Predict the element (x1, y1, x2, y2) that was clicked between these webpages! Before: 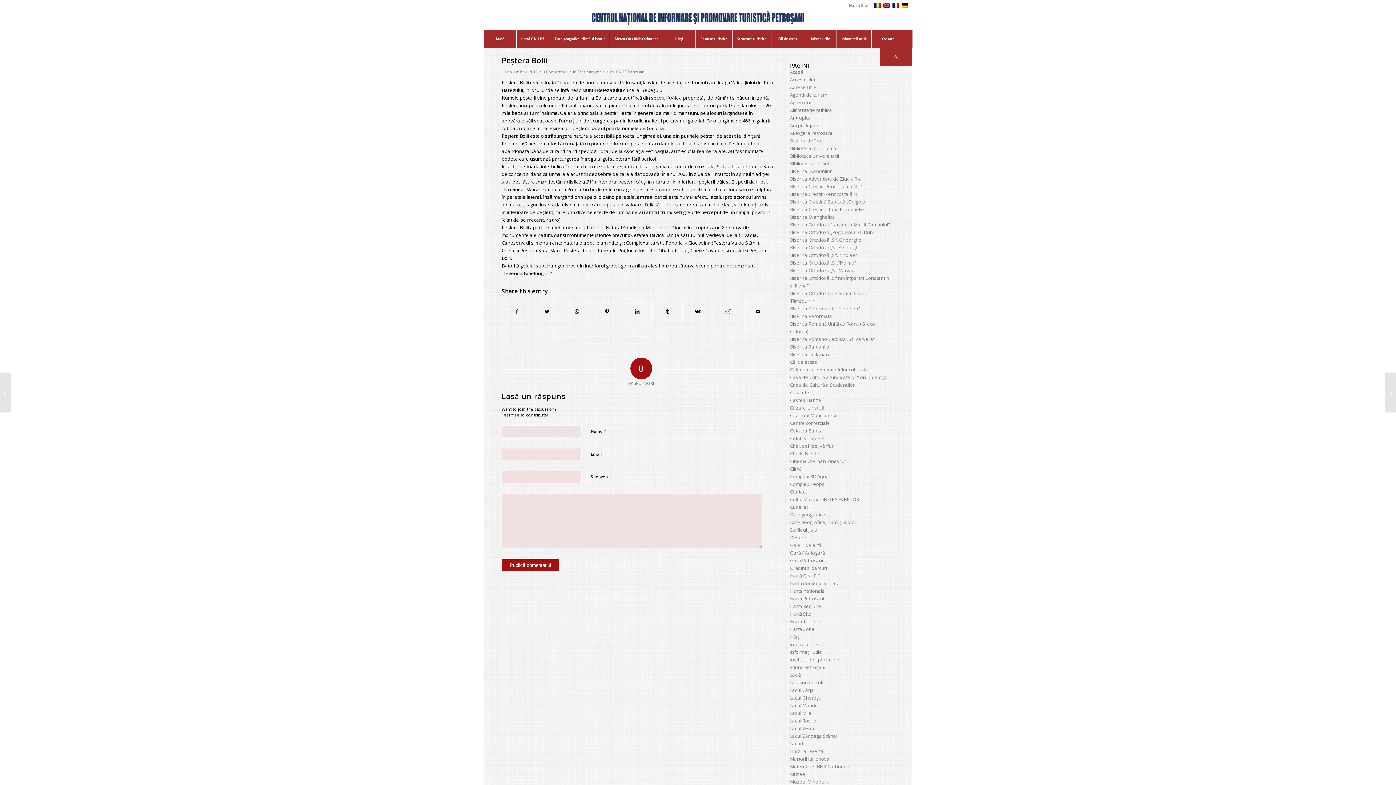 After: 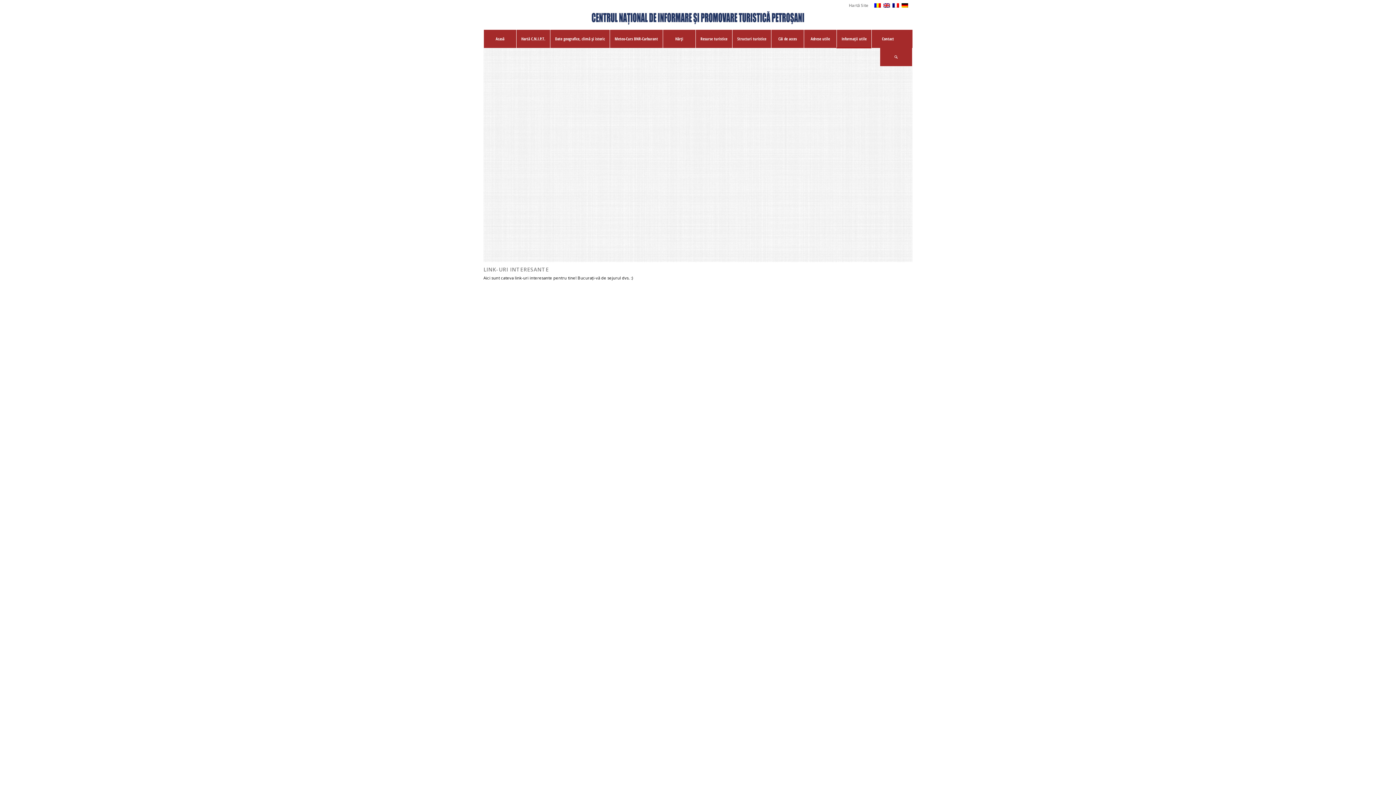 Action: label: Instituţii de spectacole bbox: (790, 656, 839, 663)